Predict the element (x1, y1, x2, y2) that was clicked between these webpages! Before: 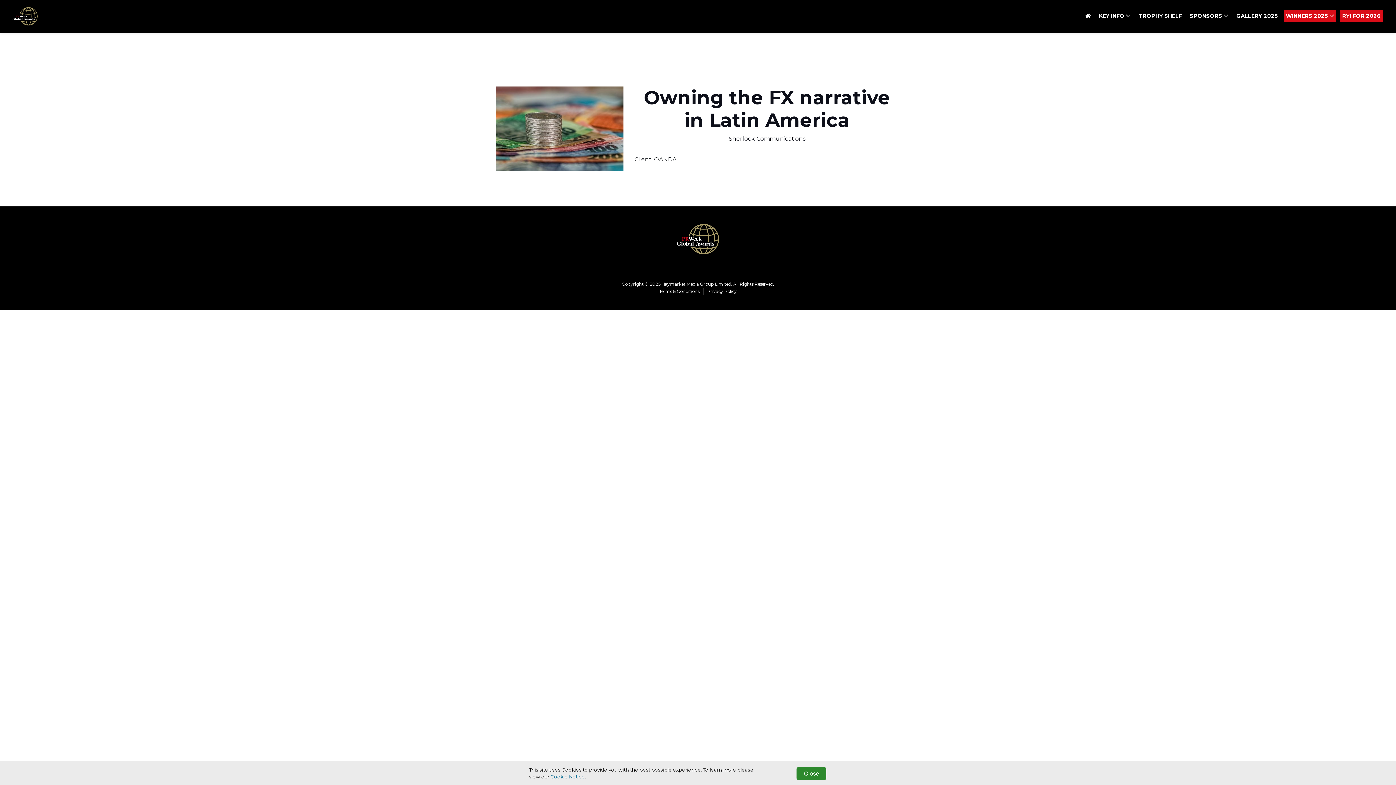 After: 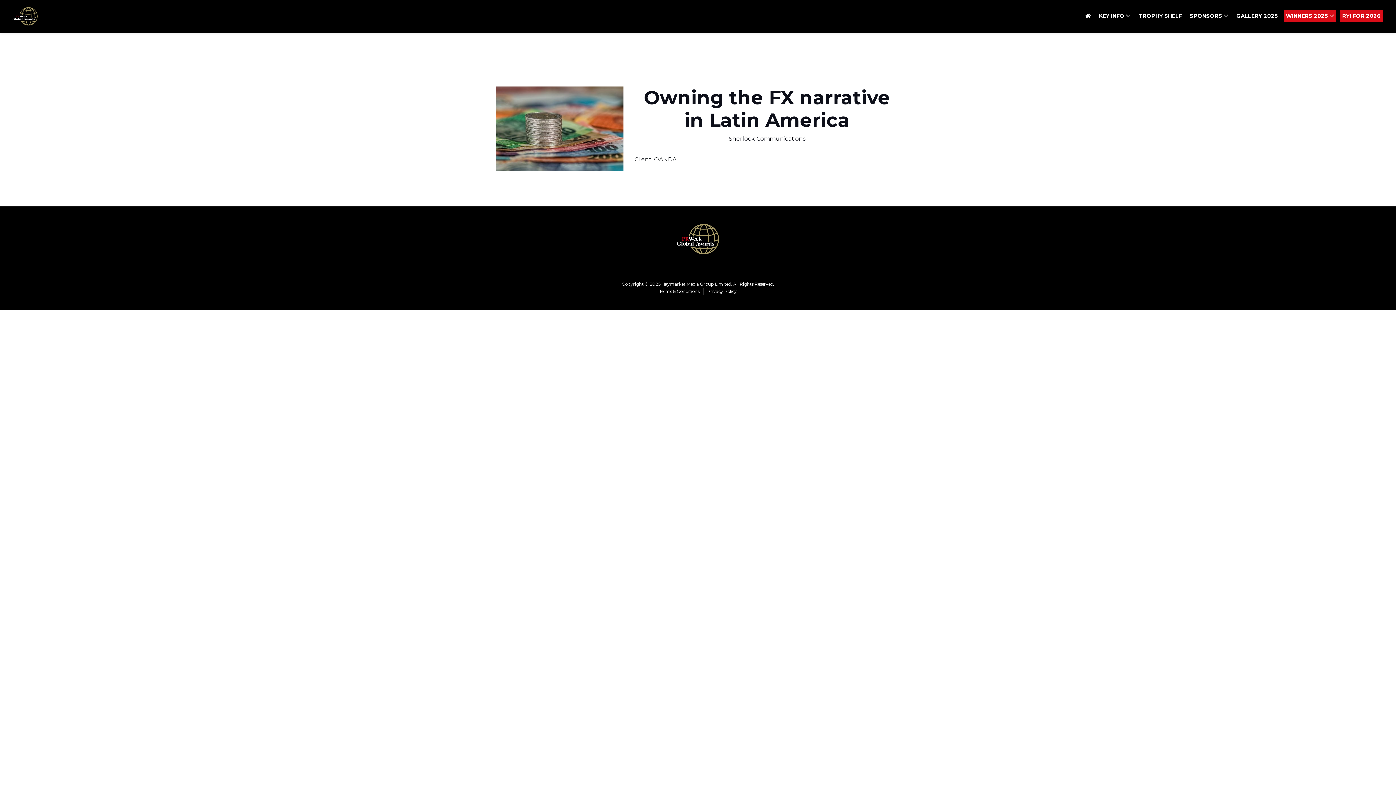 Action: label: KEY INFO  bbox: (1097, 10, 1133, 22)